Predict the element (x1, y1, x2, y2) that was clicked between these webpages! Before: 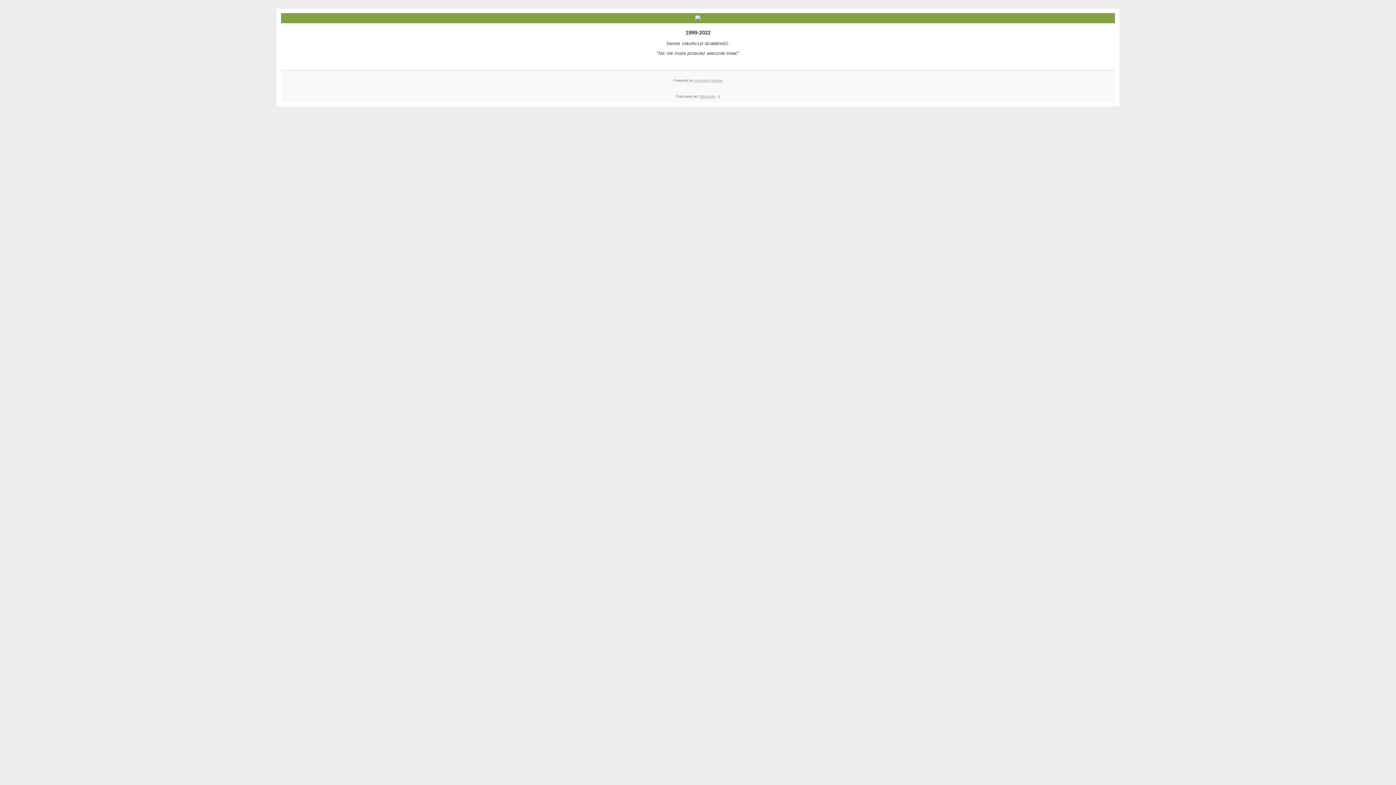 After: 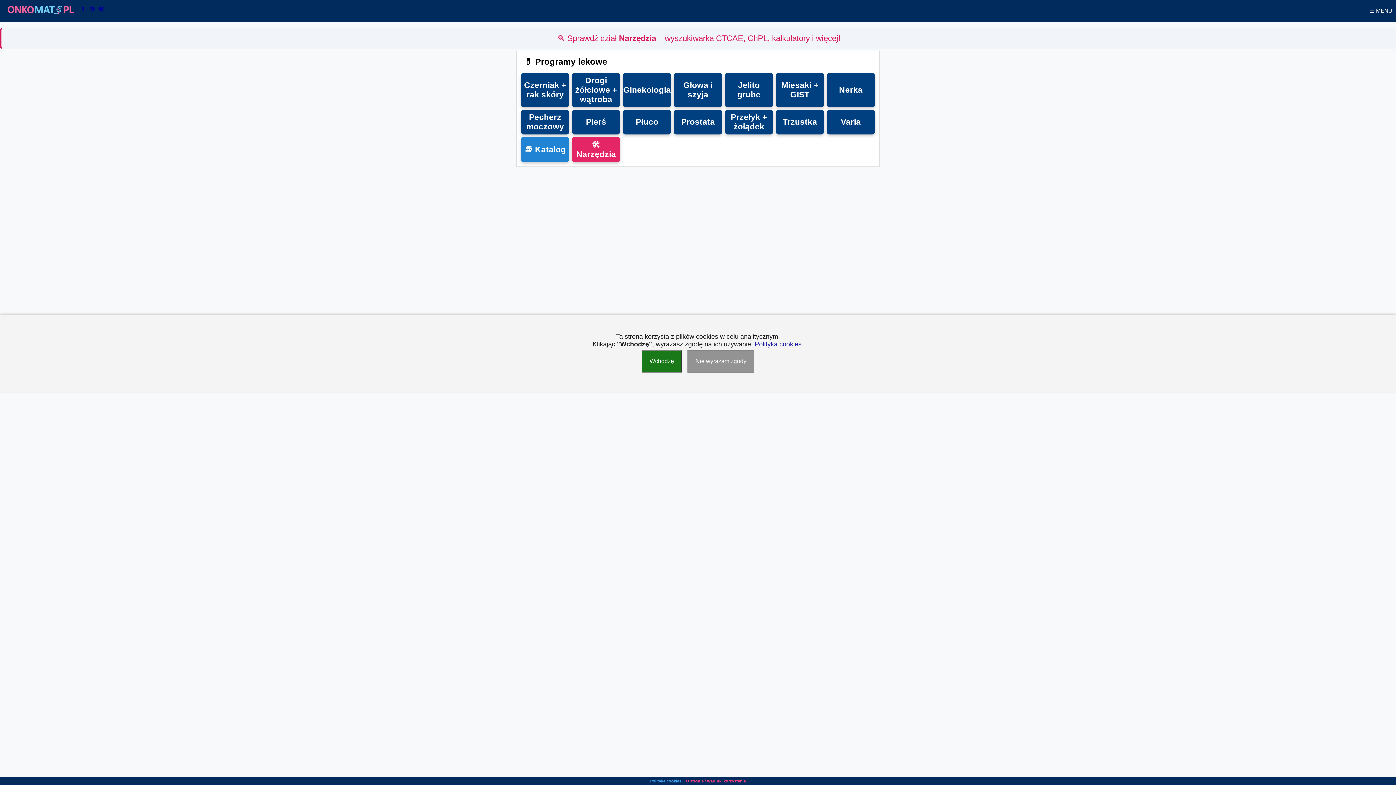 Action: bbox: (694, 78, 722, 82) label: programy lekowe